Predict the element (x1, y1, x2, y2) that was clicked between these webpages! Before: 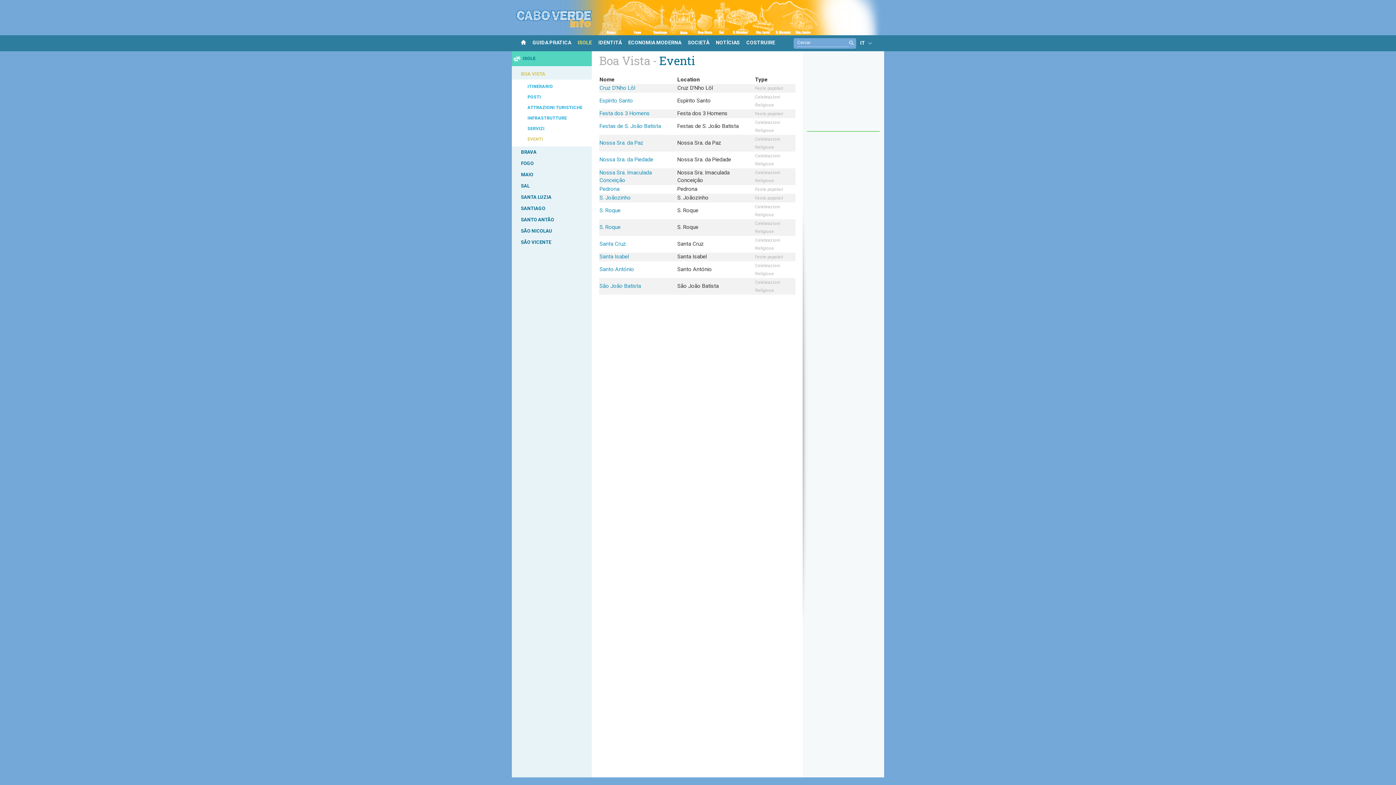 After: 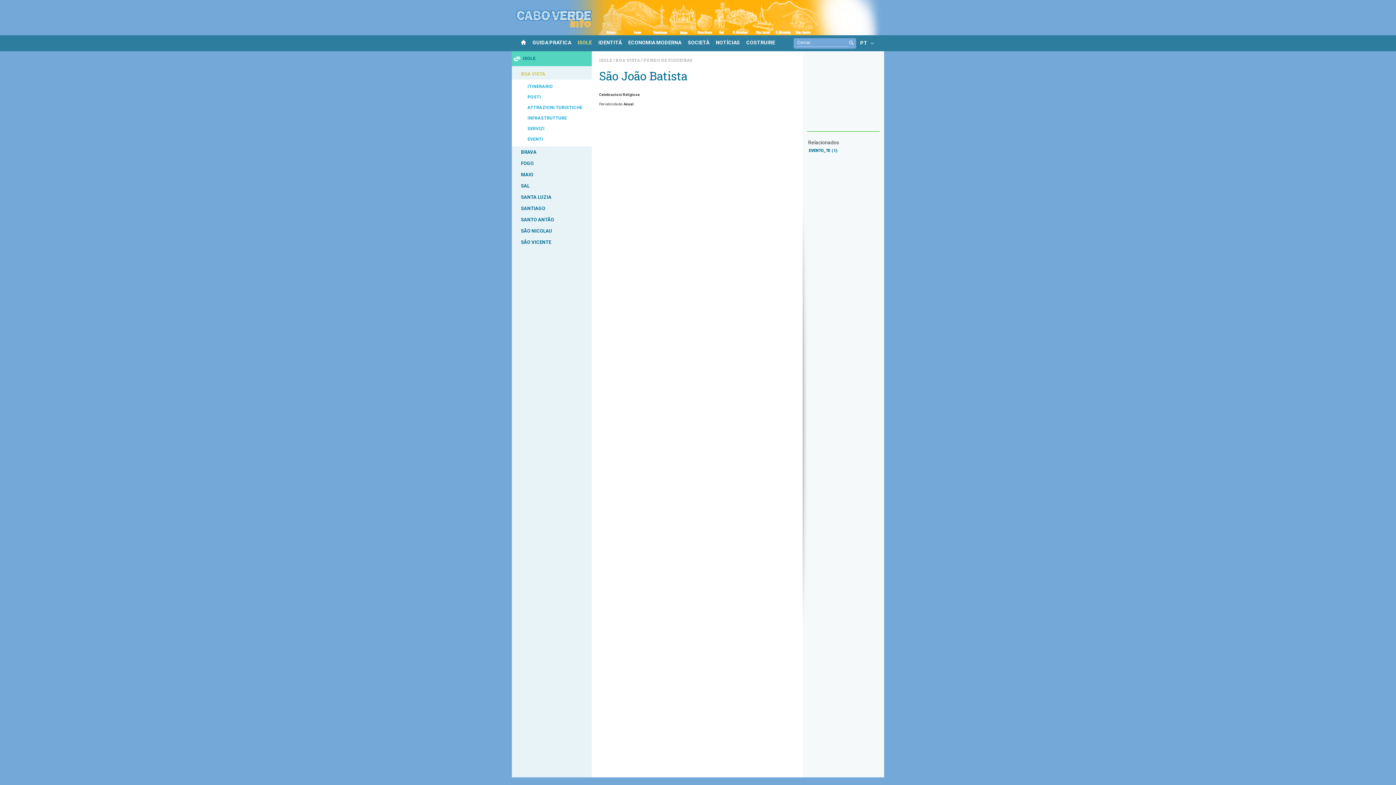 Action: label: São João Batista bbox: (599, 282, 641, 289)